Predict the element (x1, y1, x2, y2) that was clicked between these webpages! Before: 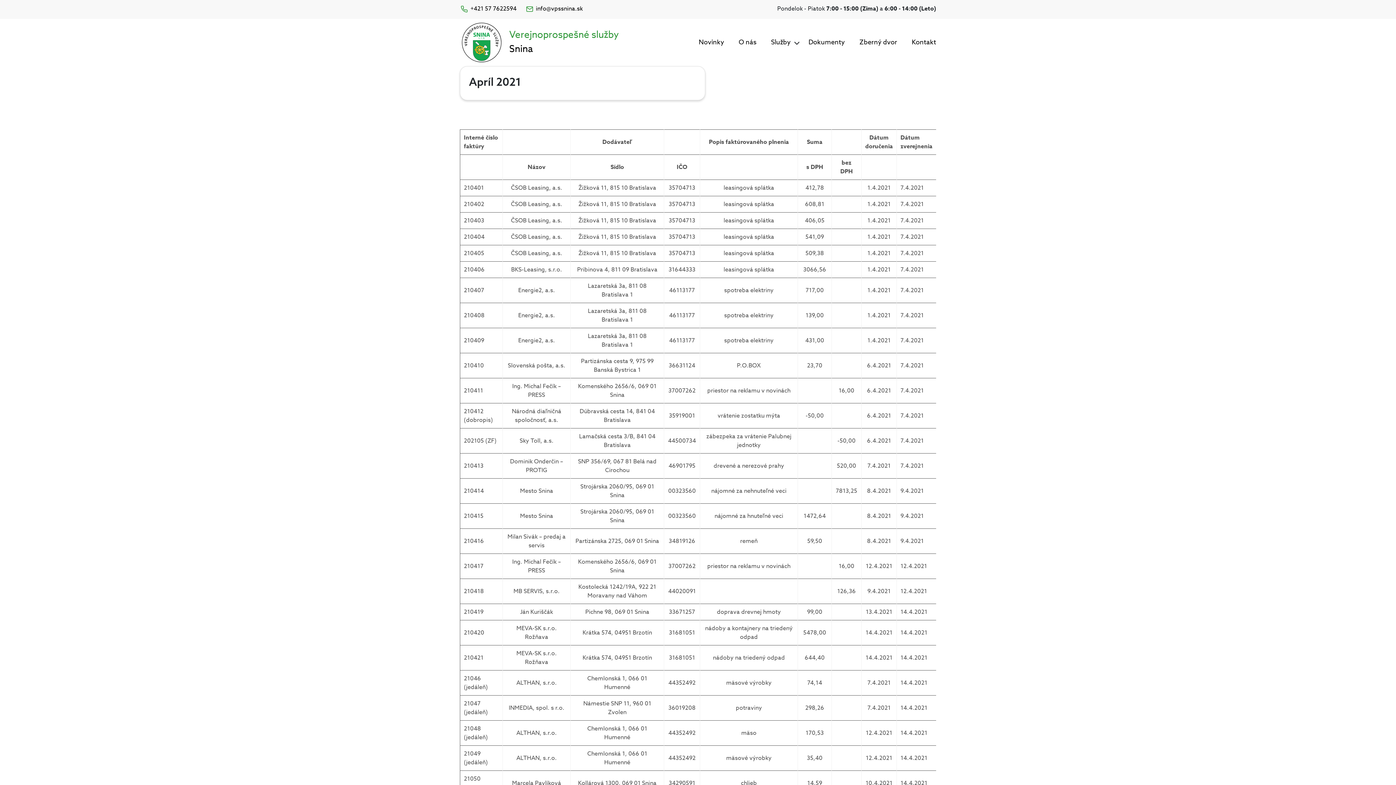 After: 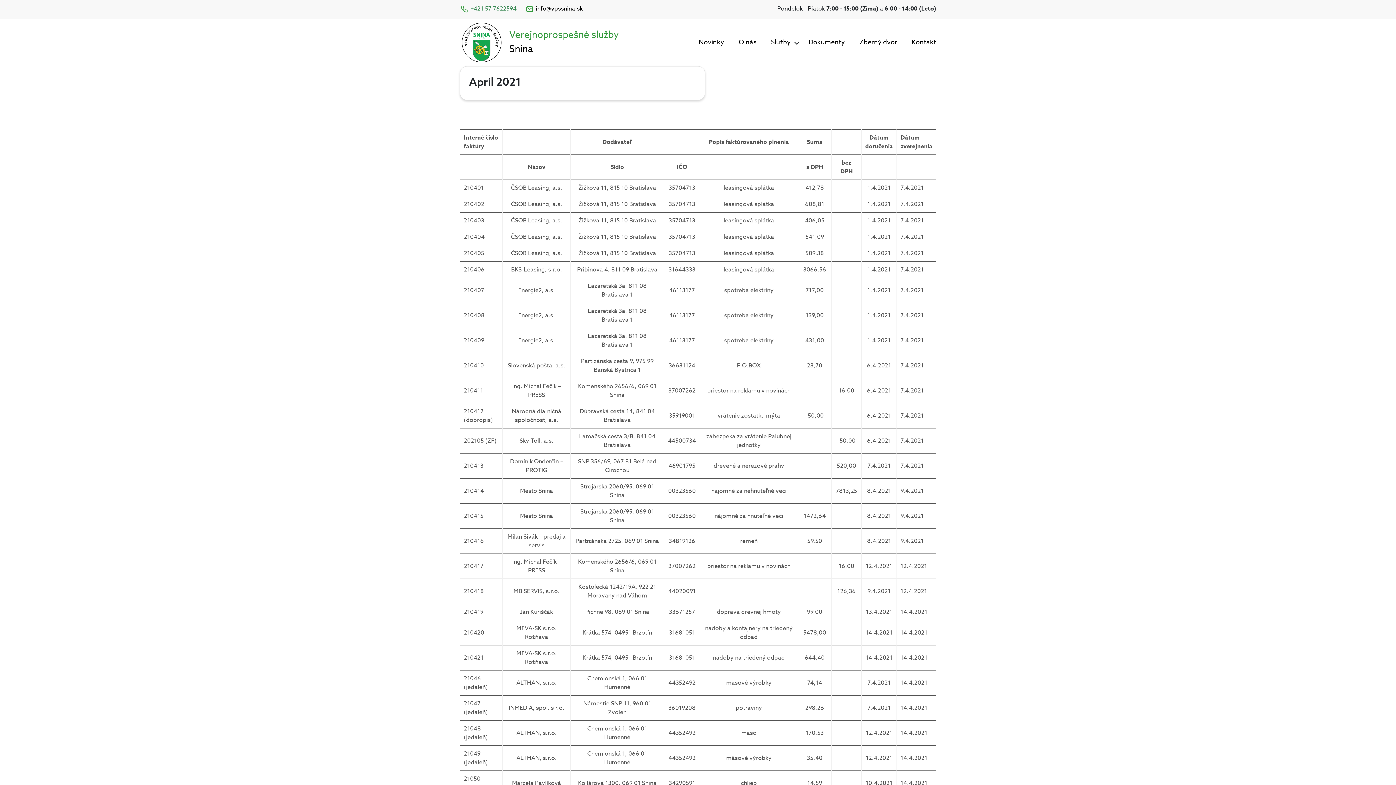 Action: label: +421 57 7622594 bbox: (460, 4, 516, 13)